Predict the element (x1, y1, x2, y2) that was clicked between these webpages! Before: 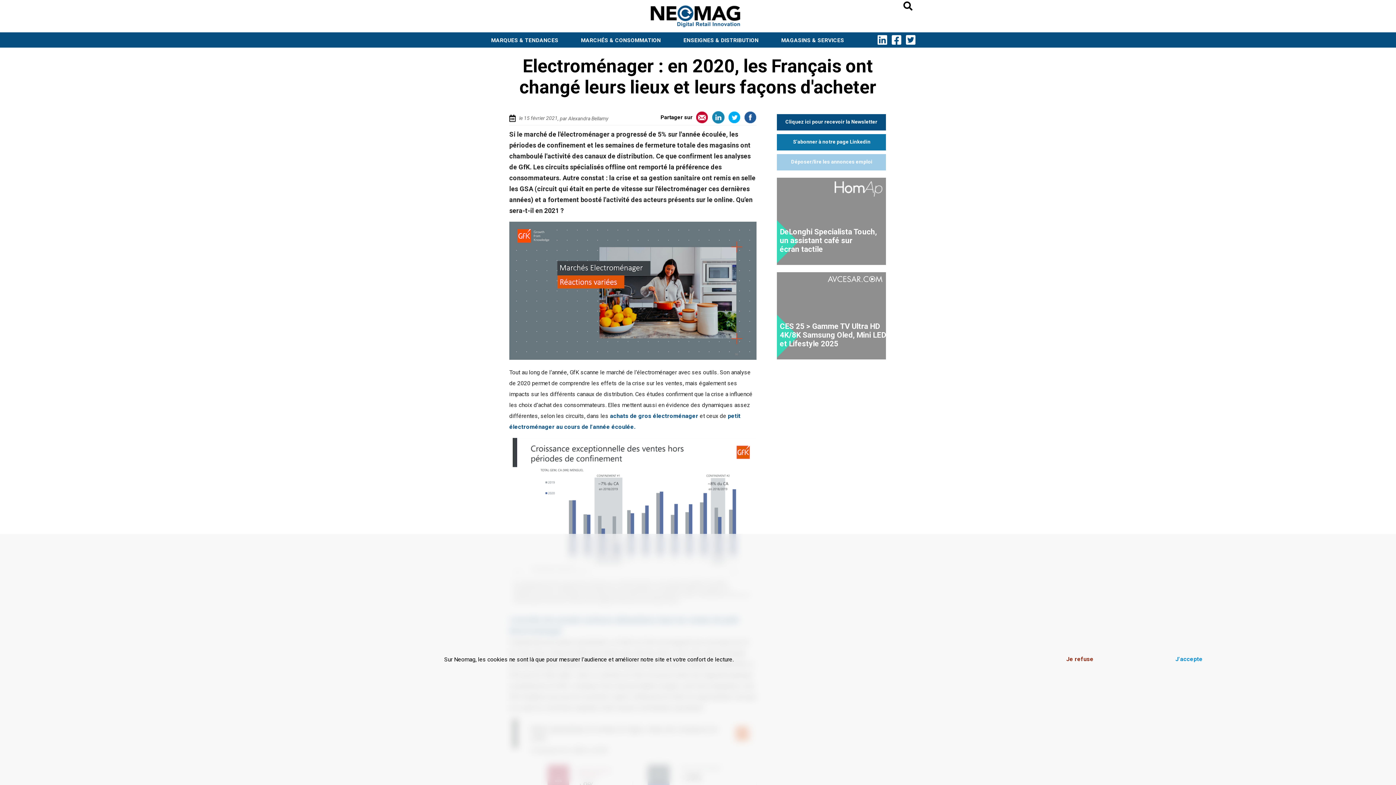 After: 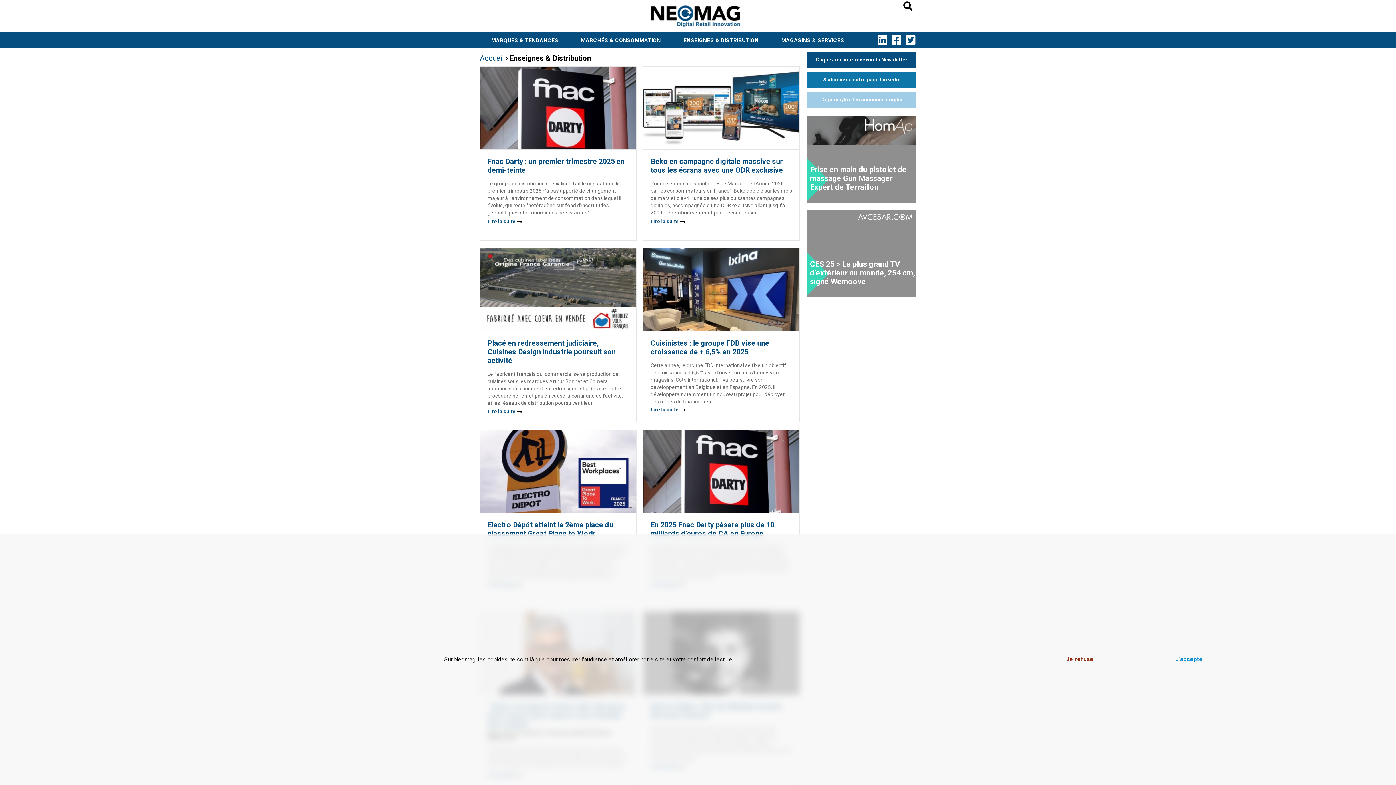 Action: label: ENSEIGNES & DISTRIBUTION bbox: (672, 32, 770, 48)